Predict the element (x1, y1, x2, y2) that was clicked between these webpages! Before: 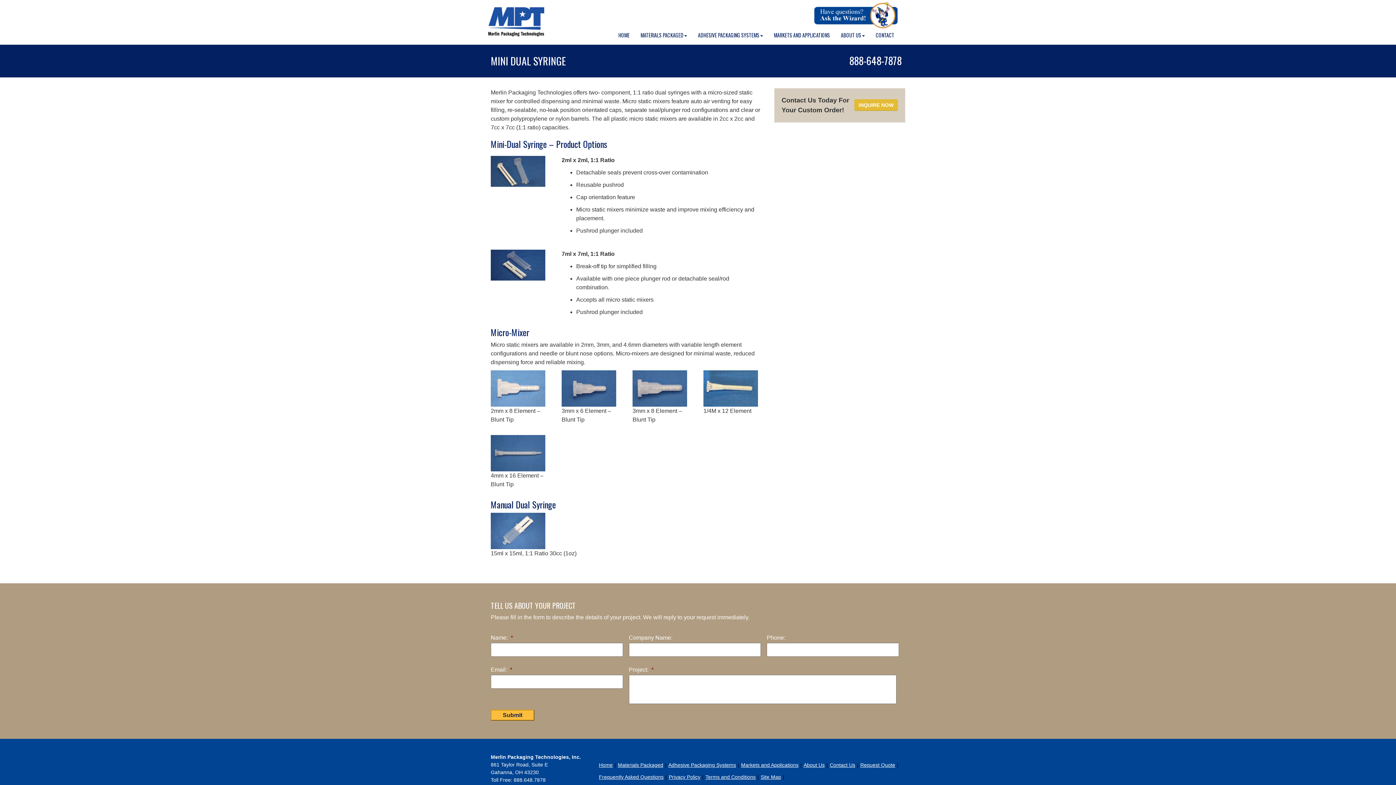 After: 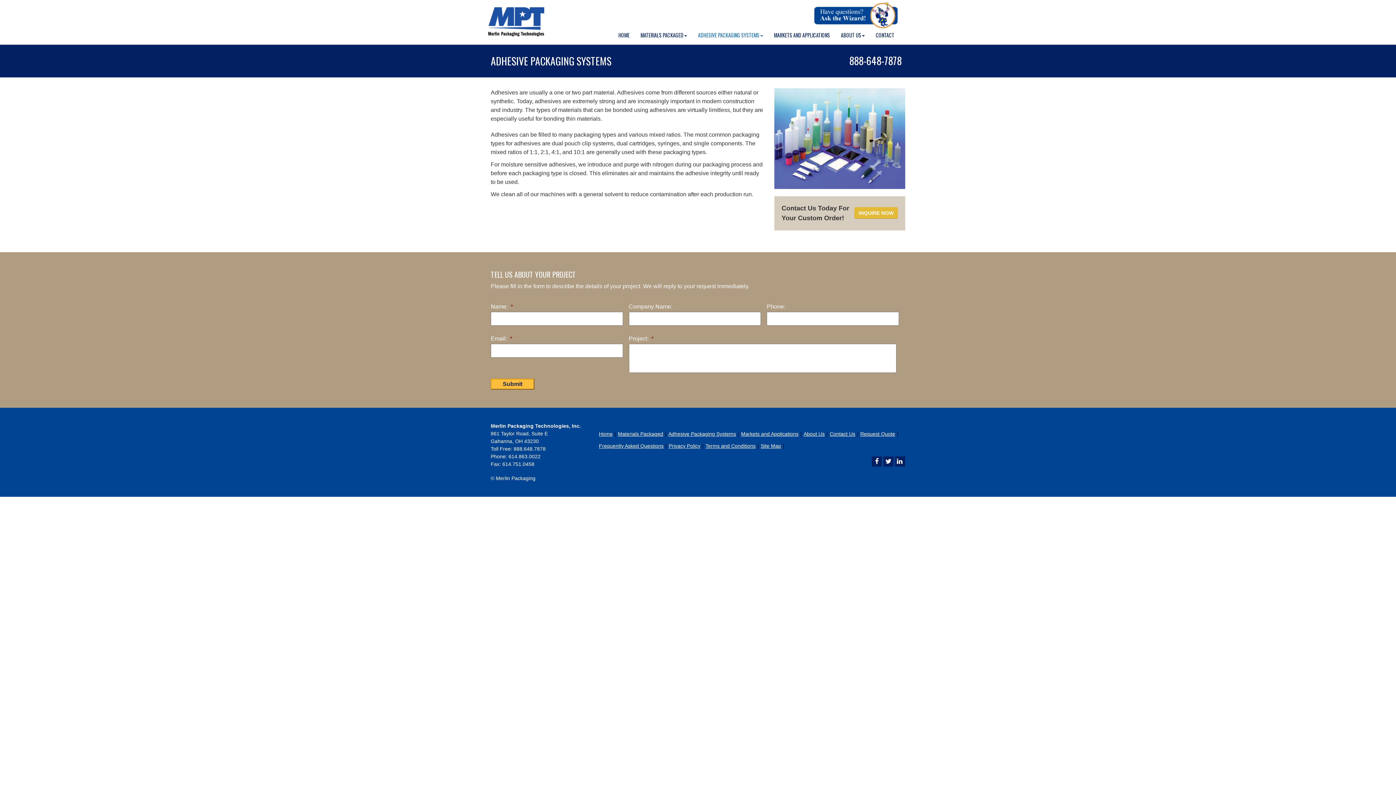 Action: label: Adhesive Packaging Systems bbox: (666, 762, 738, 770)